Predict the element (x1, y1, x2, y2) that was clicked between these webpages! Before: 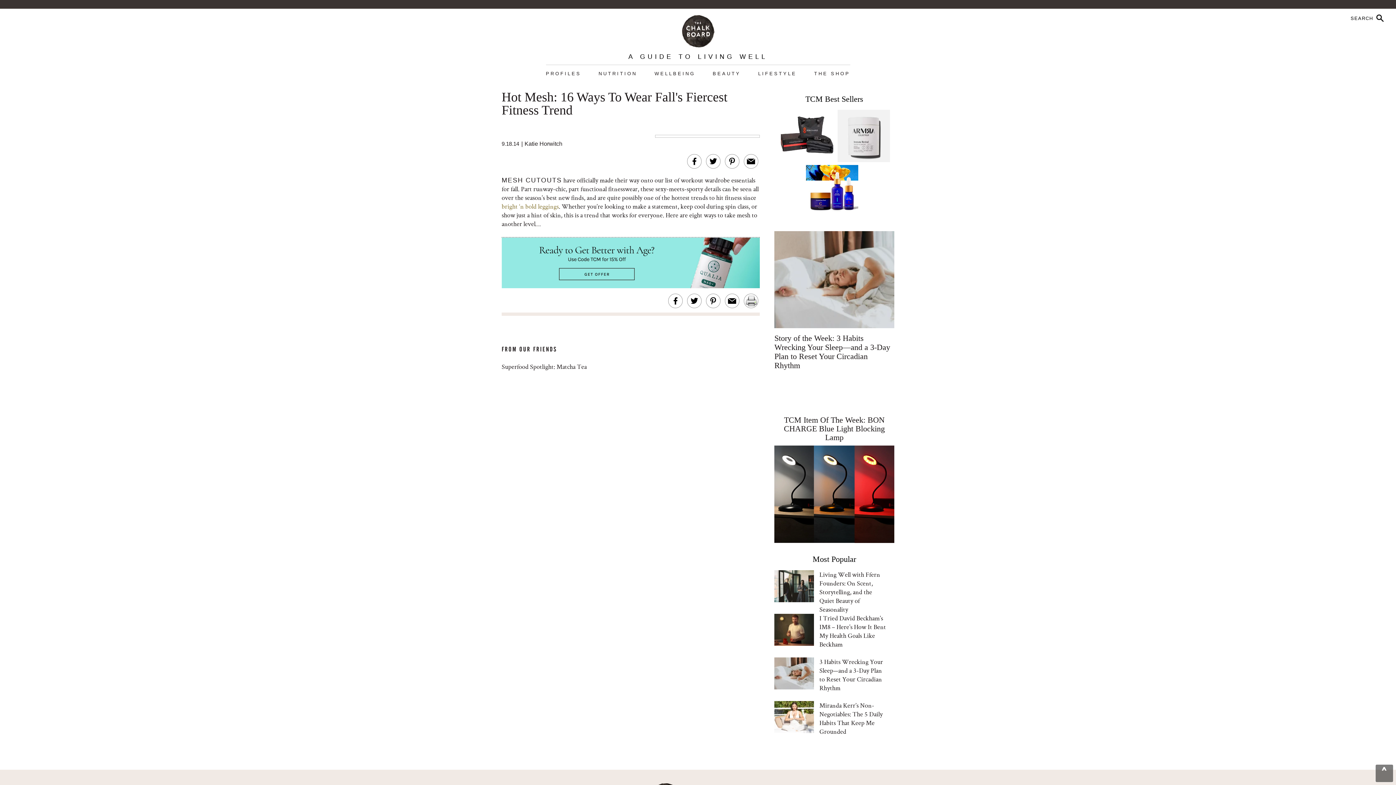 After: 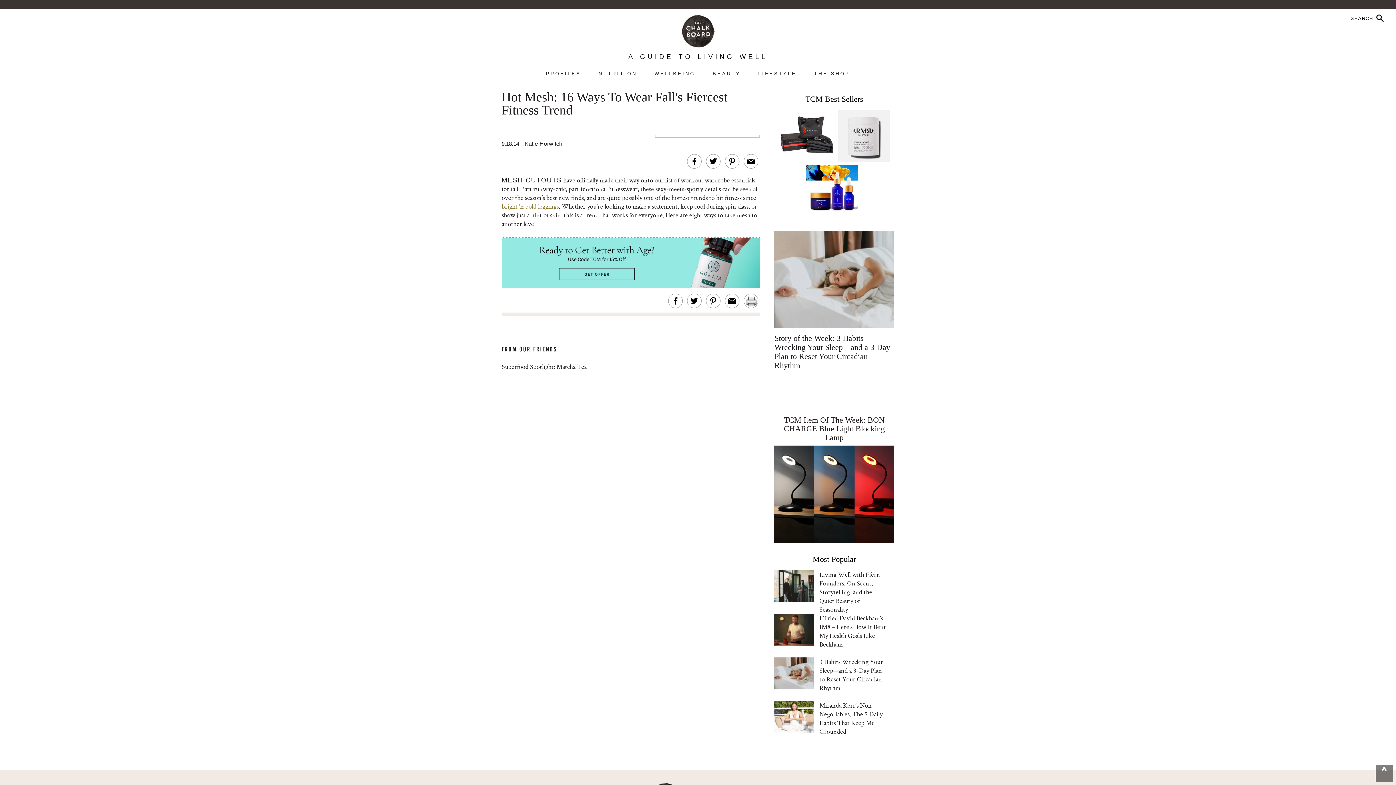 Action: bbox: (501, 257, 760, 265)